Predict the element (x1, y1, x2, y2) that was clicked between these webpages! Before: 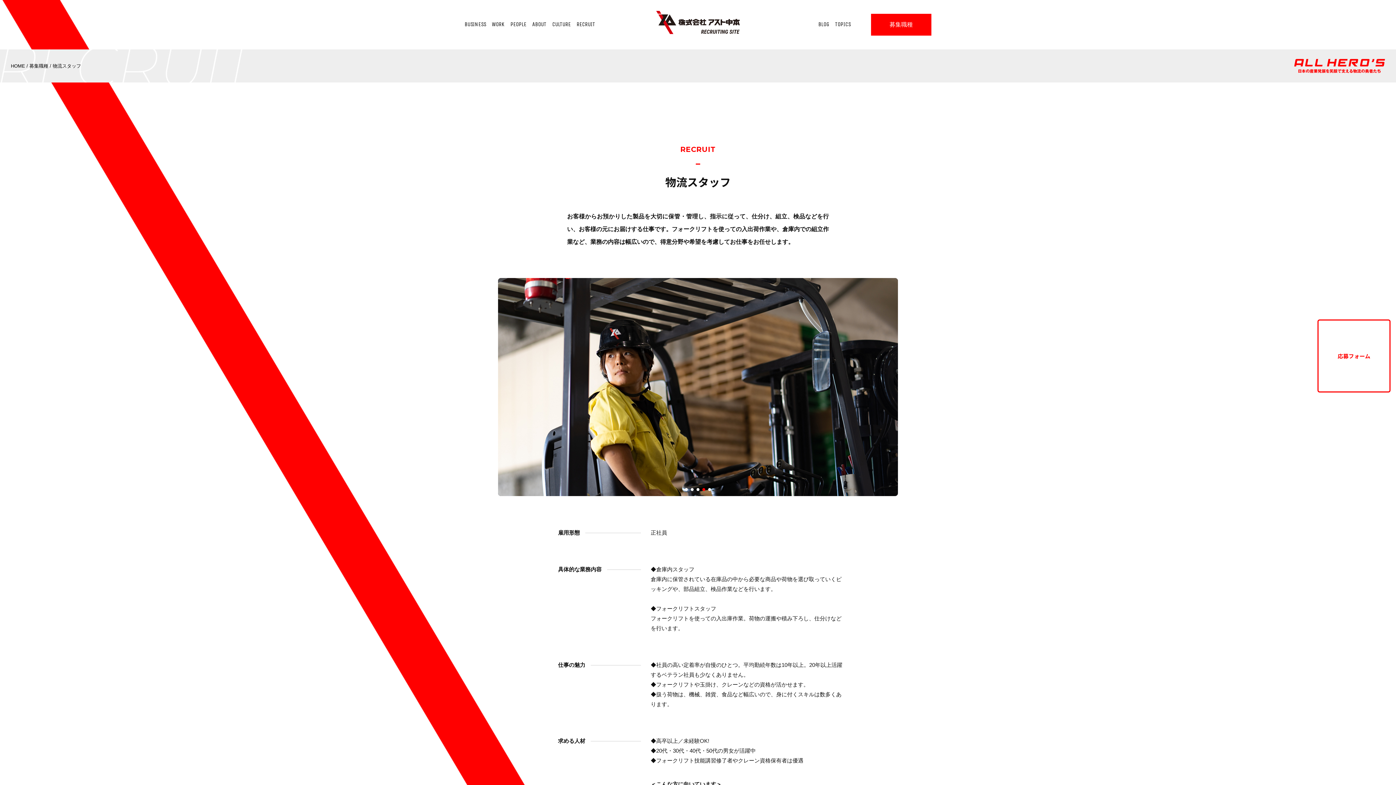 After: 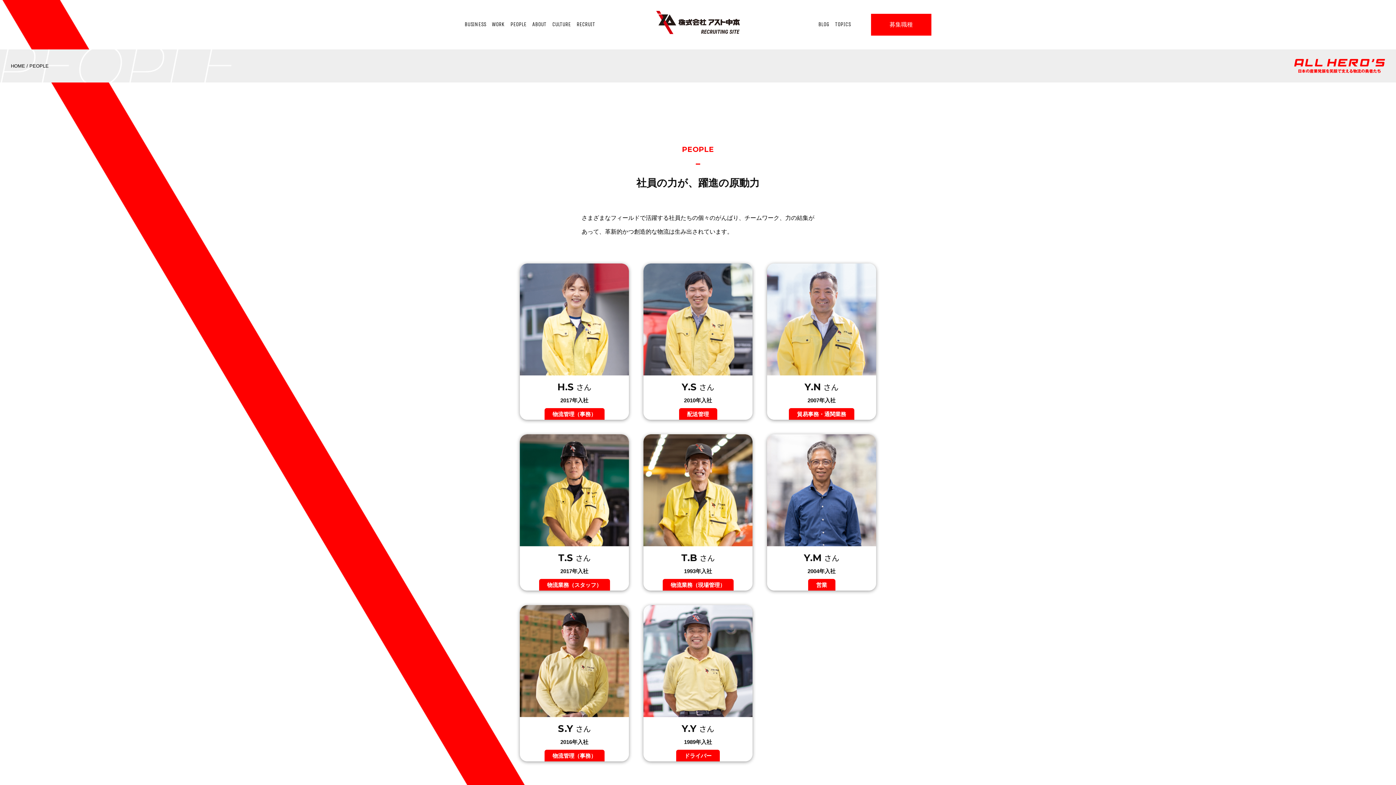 Action: label: PEOPLE bbox: (510, 20, 526, 29)